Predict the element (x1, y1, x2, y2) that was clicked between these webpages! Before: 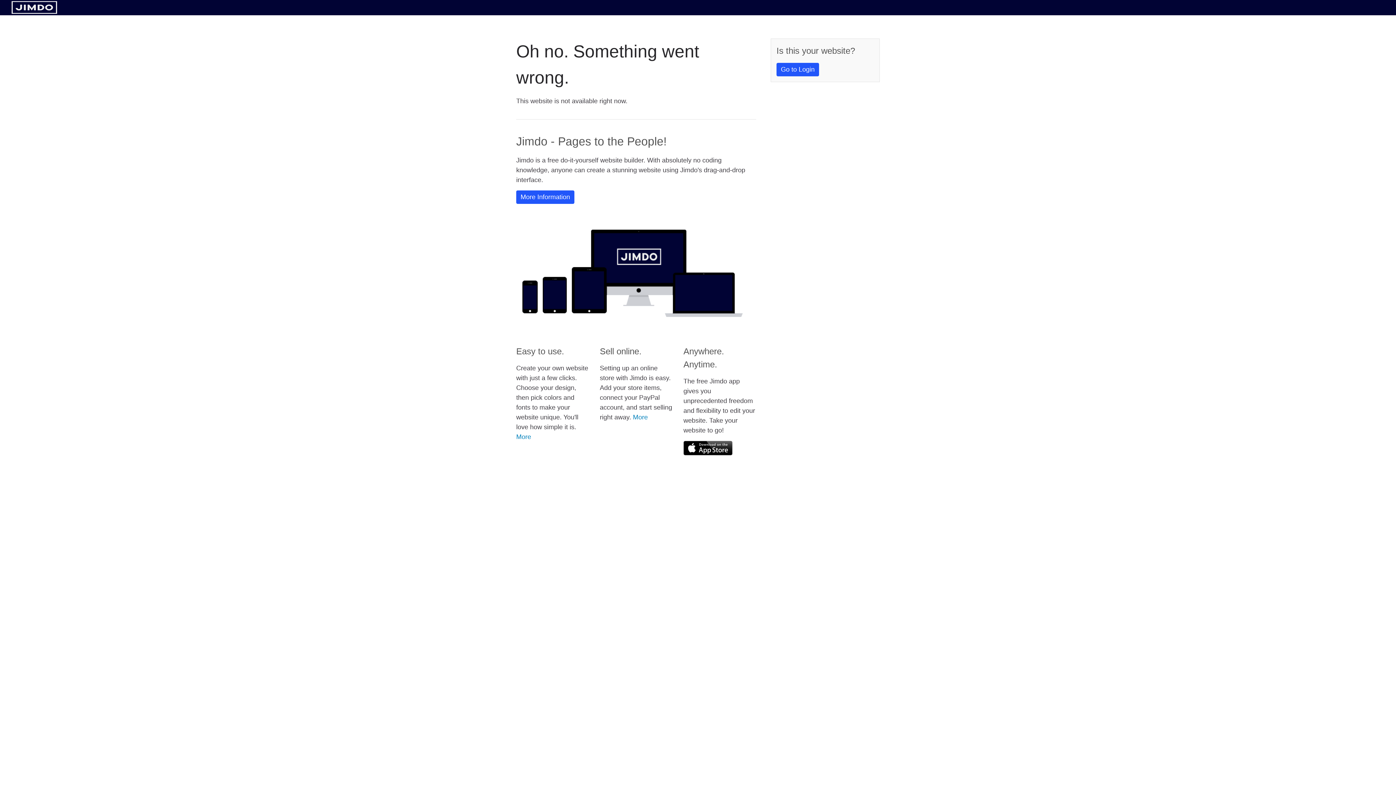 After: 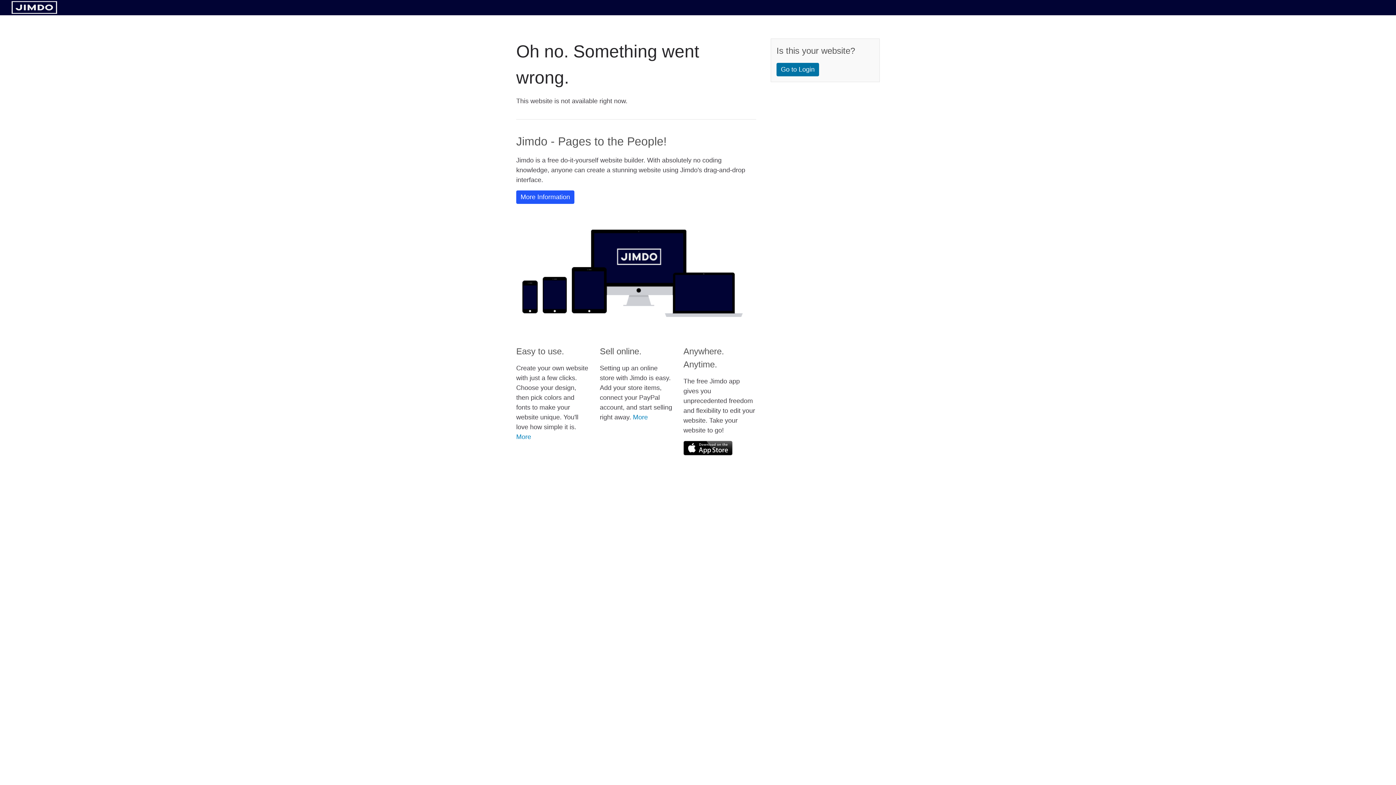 Action: bbox: (776, 62, 819, 76) label: Go to Login